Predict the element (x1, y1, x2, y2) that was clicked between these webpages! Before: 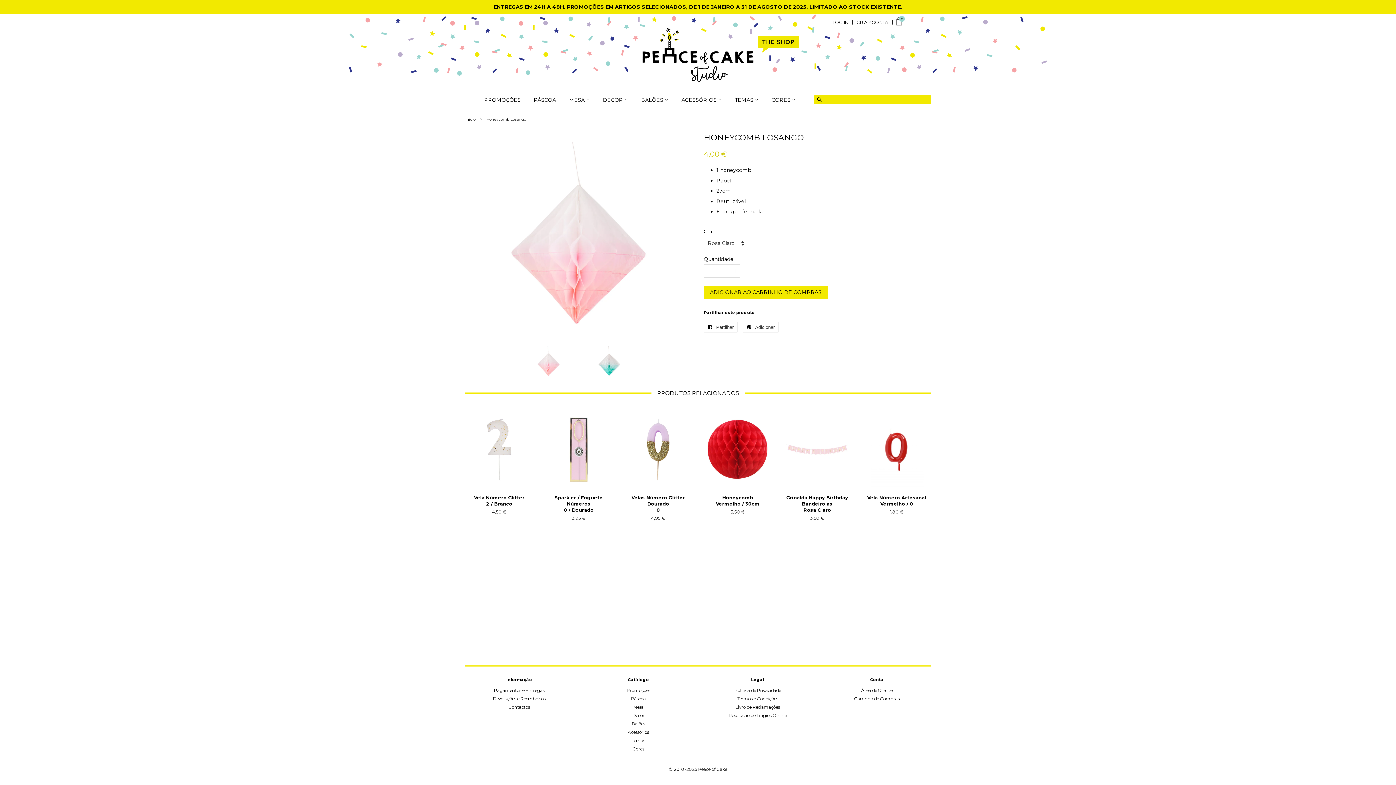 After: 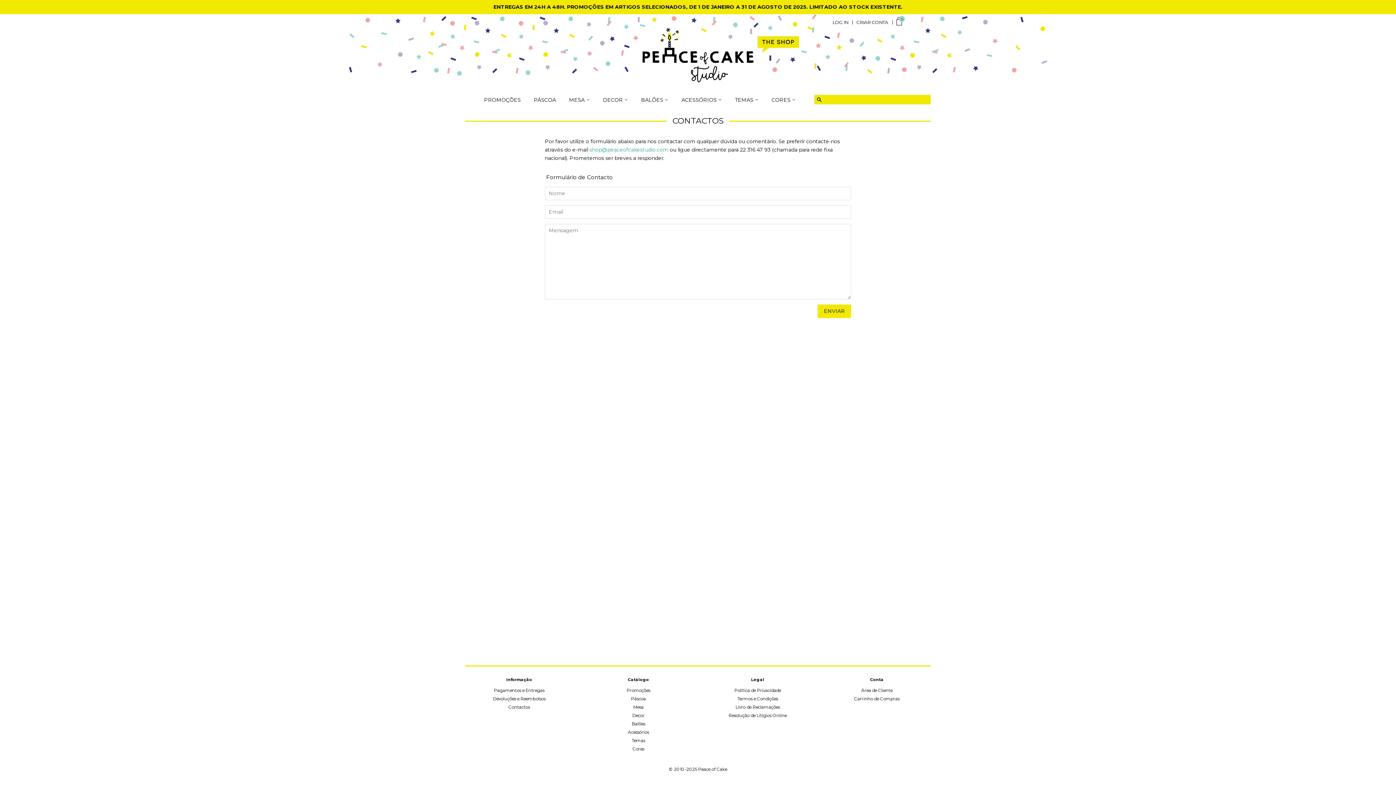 Action: bbox: (508, 704, 530, 710) label: Contactos